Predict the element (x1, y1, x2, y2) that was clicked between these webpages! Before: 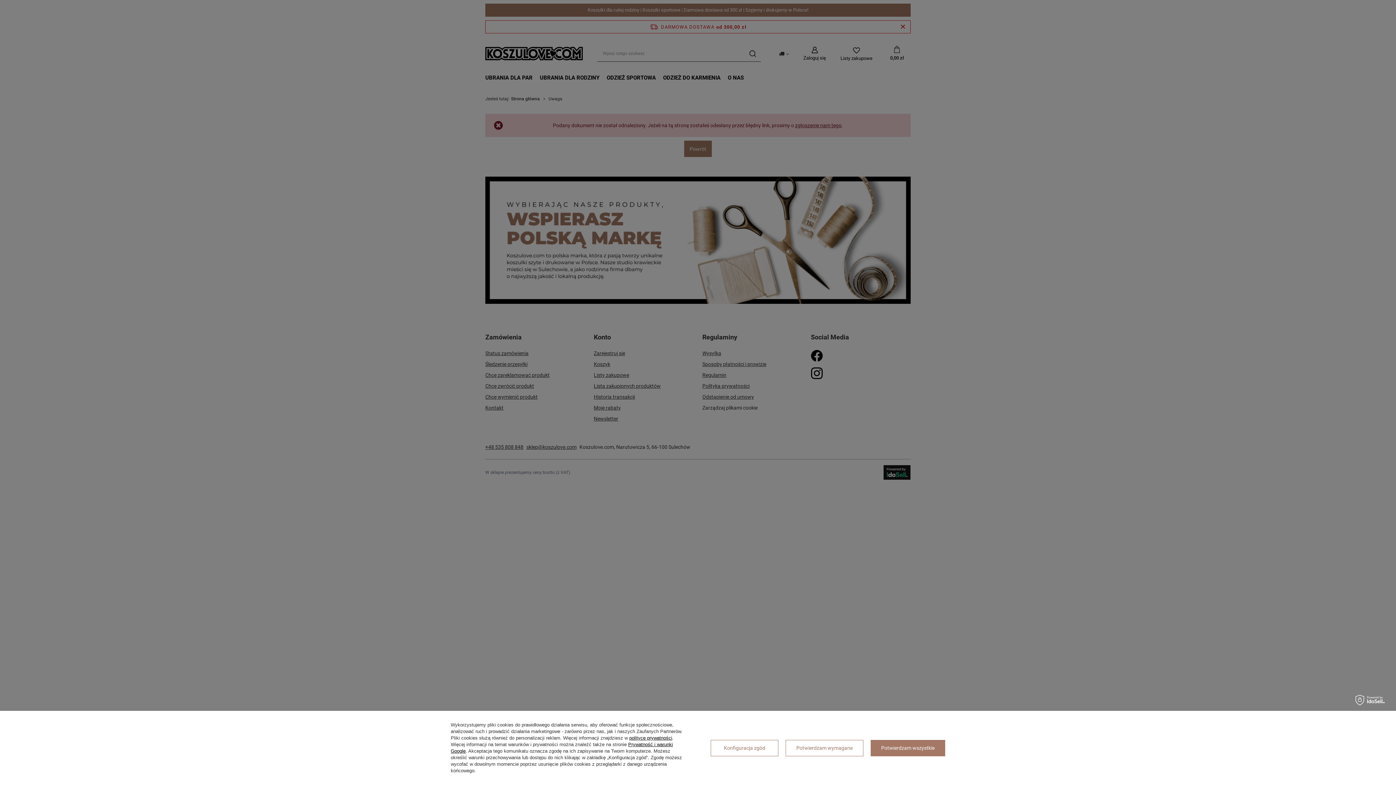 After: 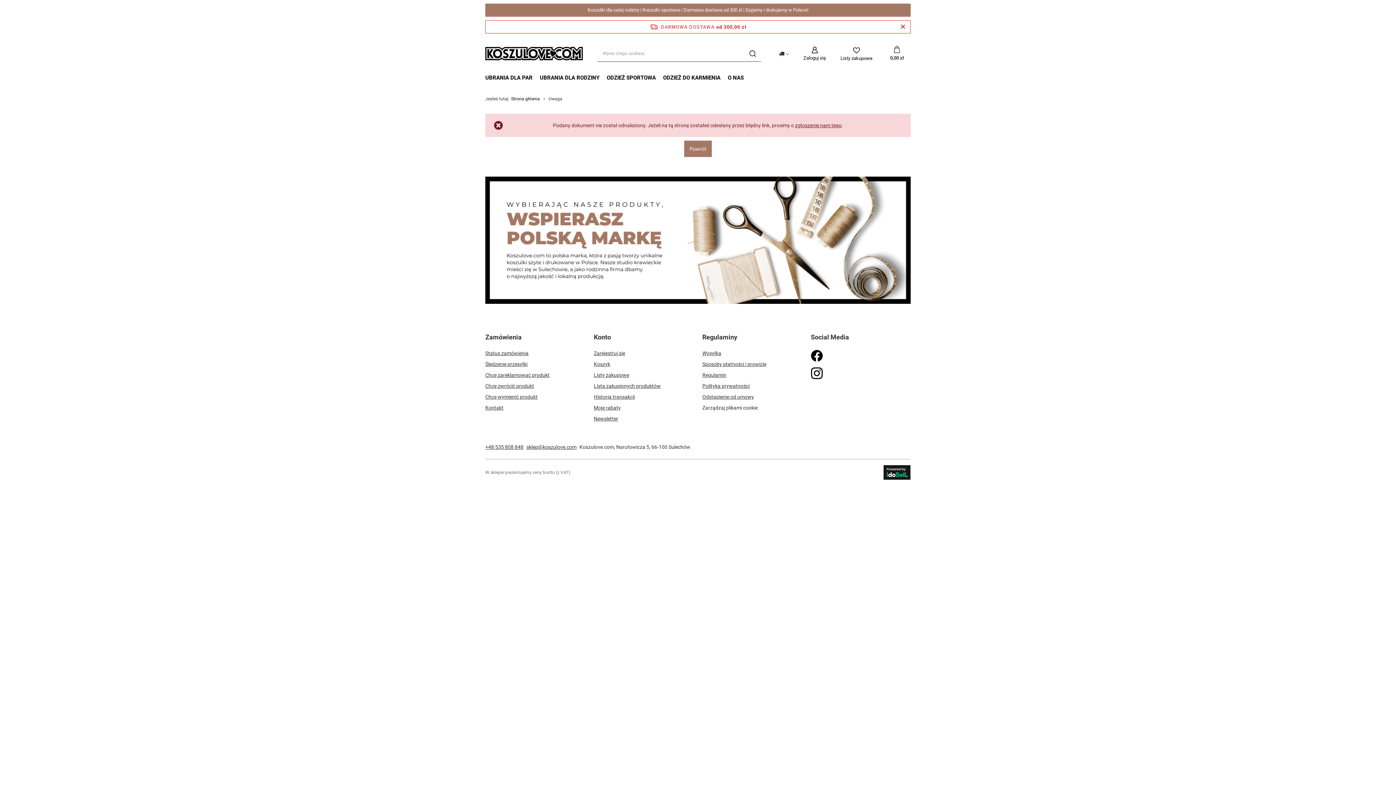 Action: label: Potwierdzam wszystkie bbox: (870, 740, 945, 756)